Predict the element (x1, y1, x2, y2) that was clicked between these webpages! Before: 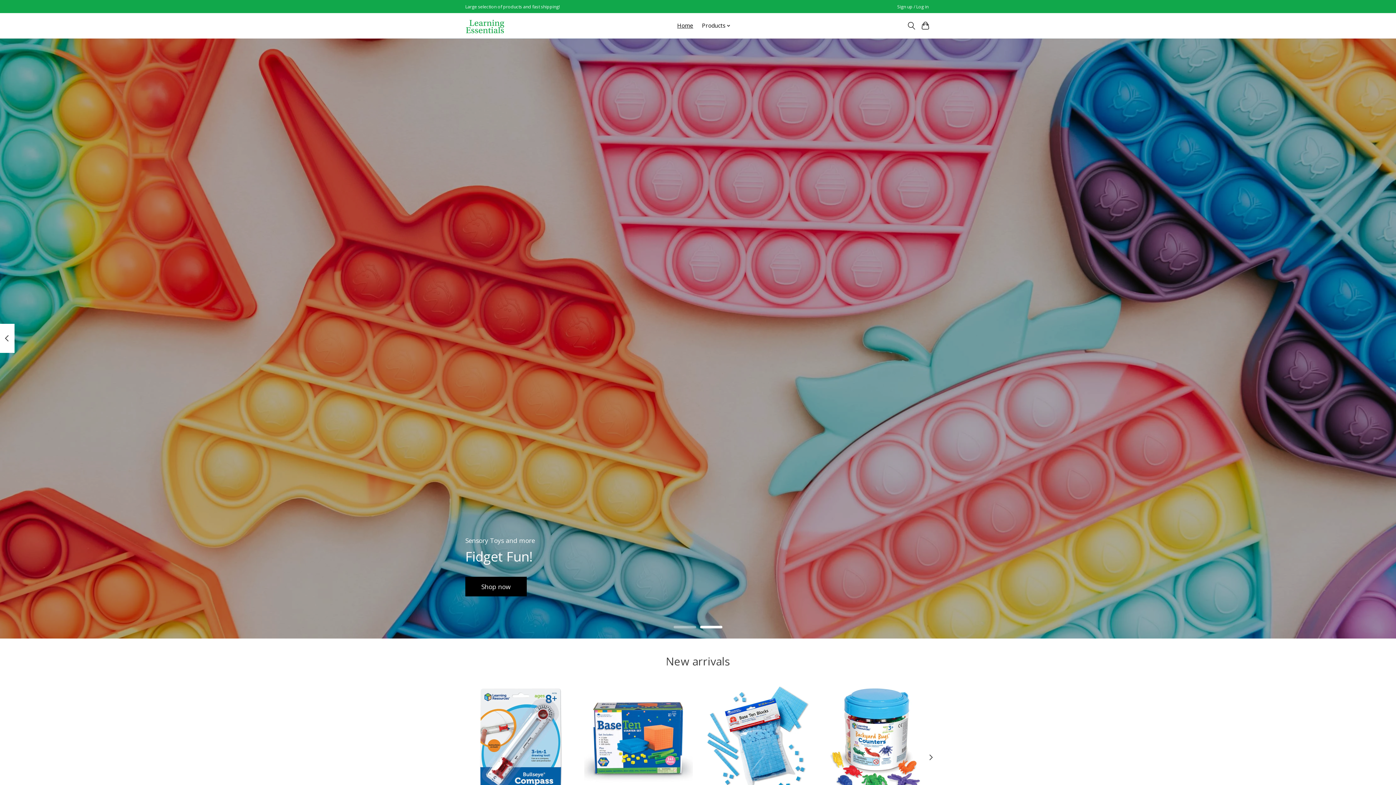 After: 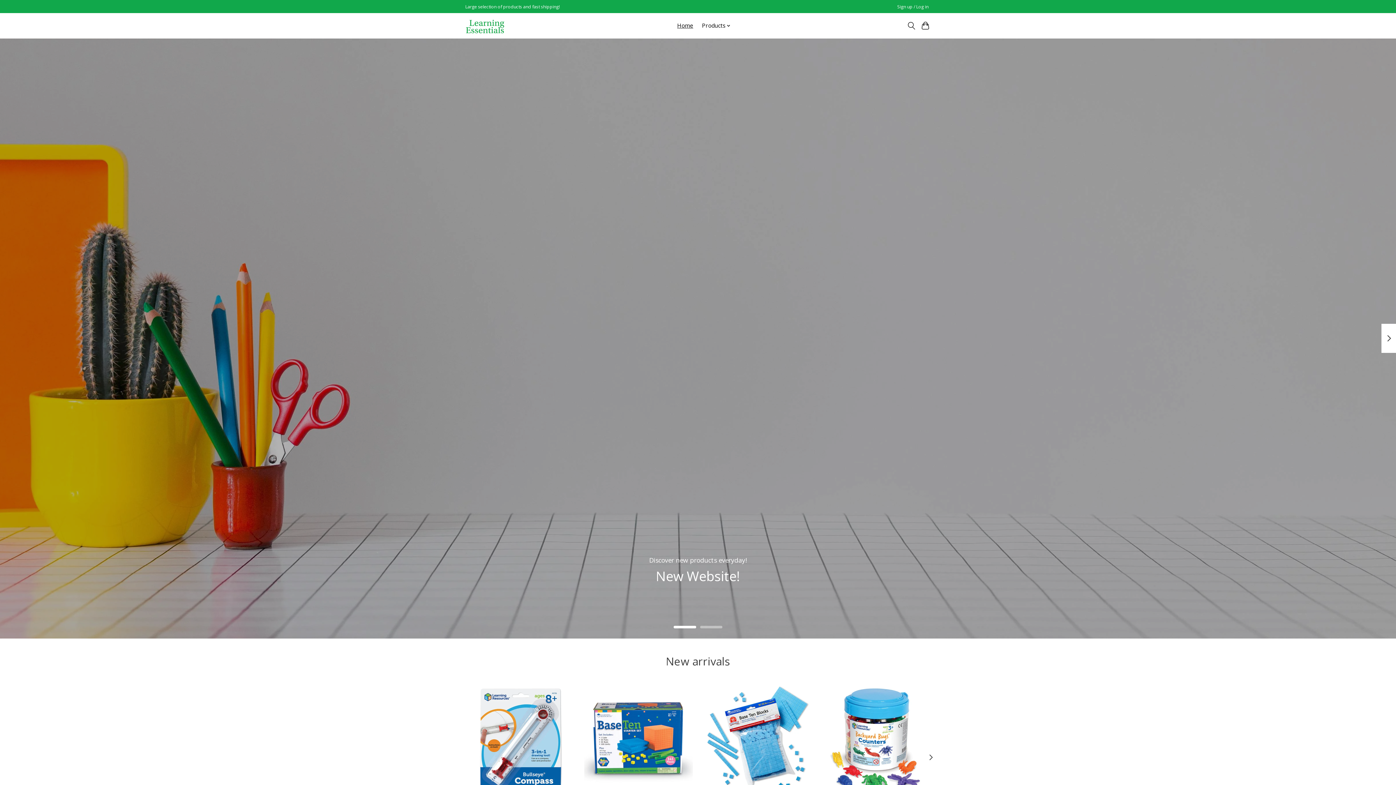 Action: bbox: (673, 626, 696, 628)